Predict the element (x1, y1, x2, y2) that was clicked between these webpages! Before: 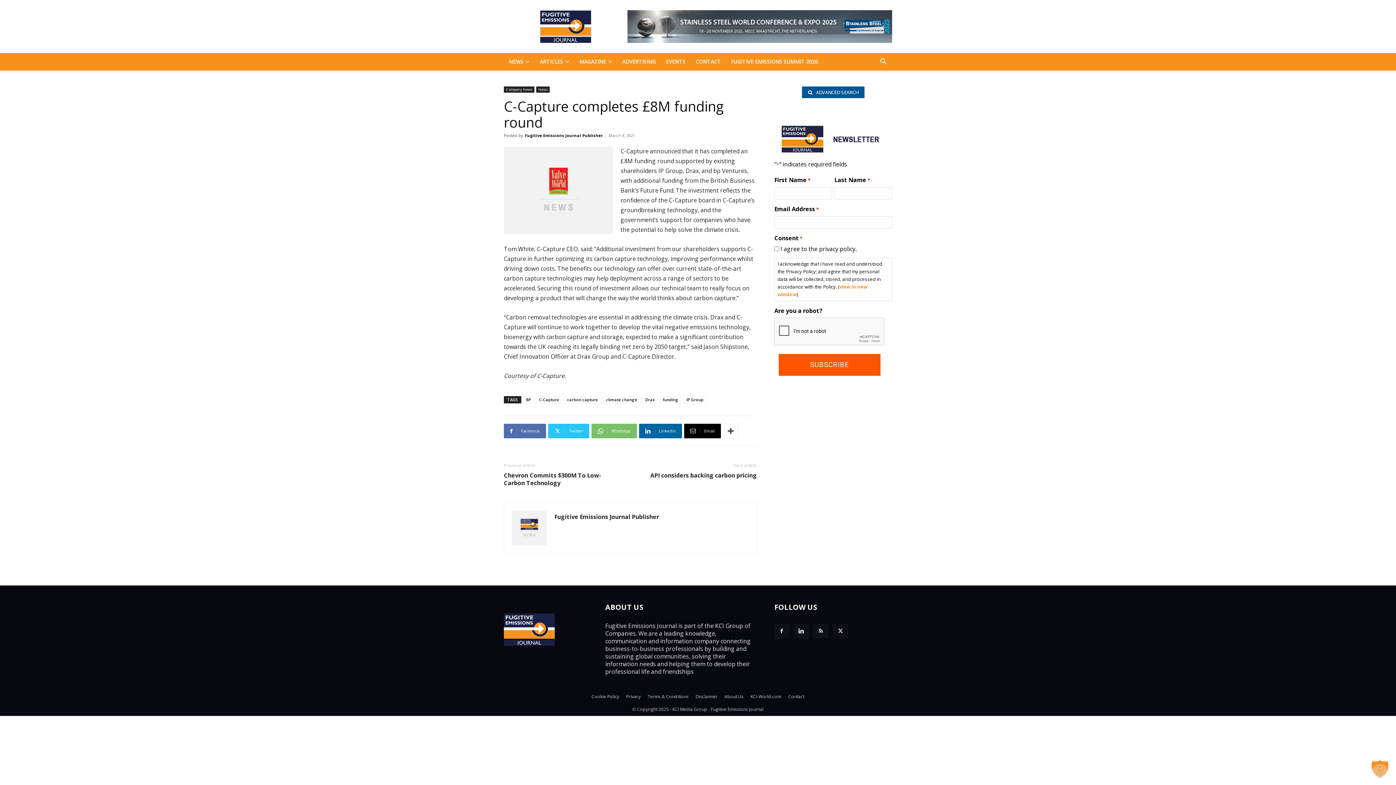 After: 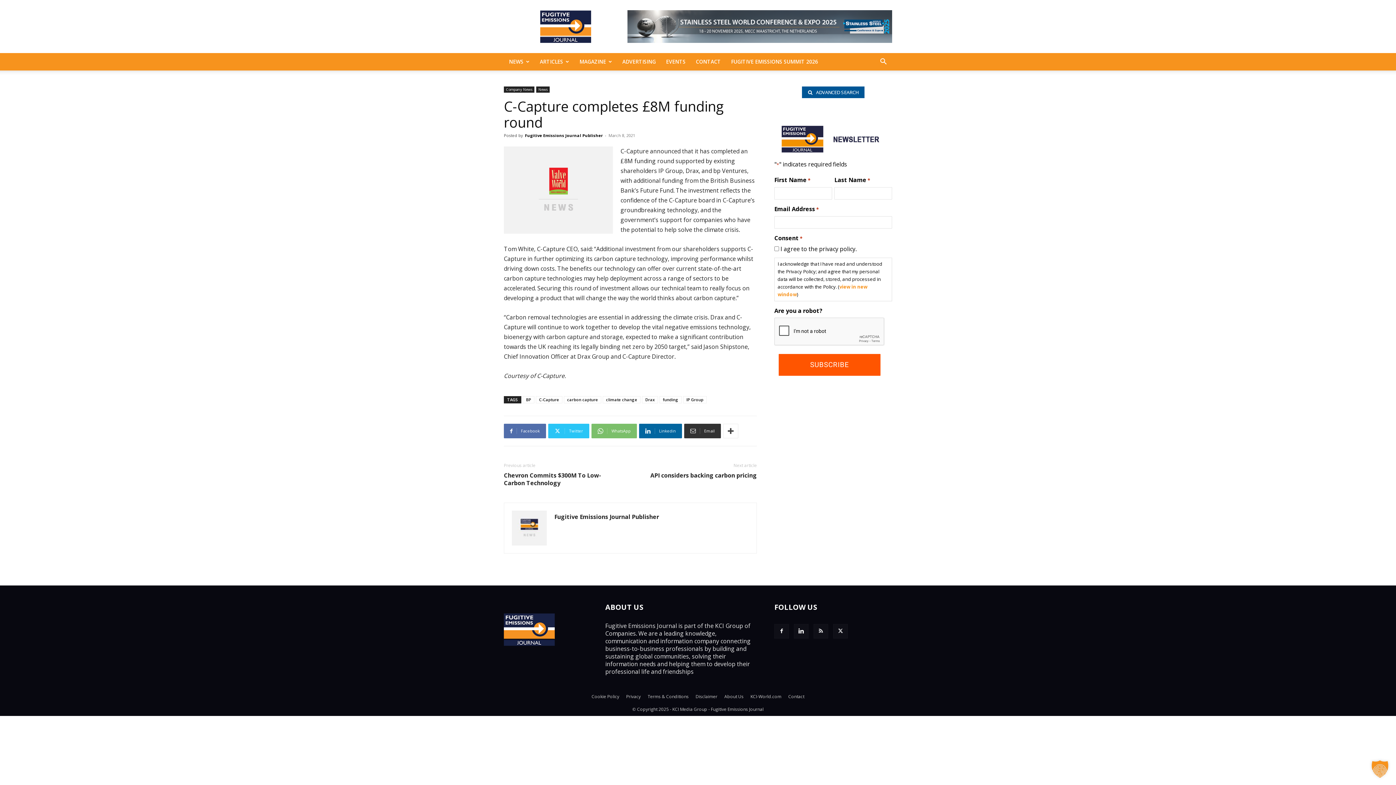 Action: label: Email bbox: (684, 424, 721, 438)